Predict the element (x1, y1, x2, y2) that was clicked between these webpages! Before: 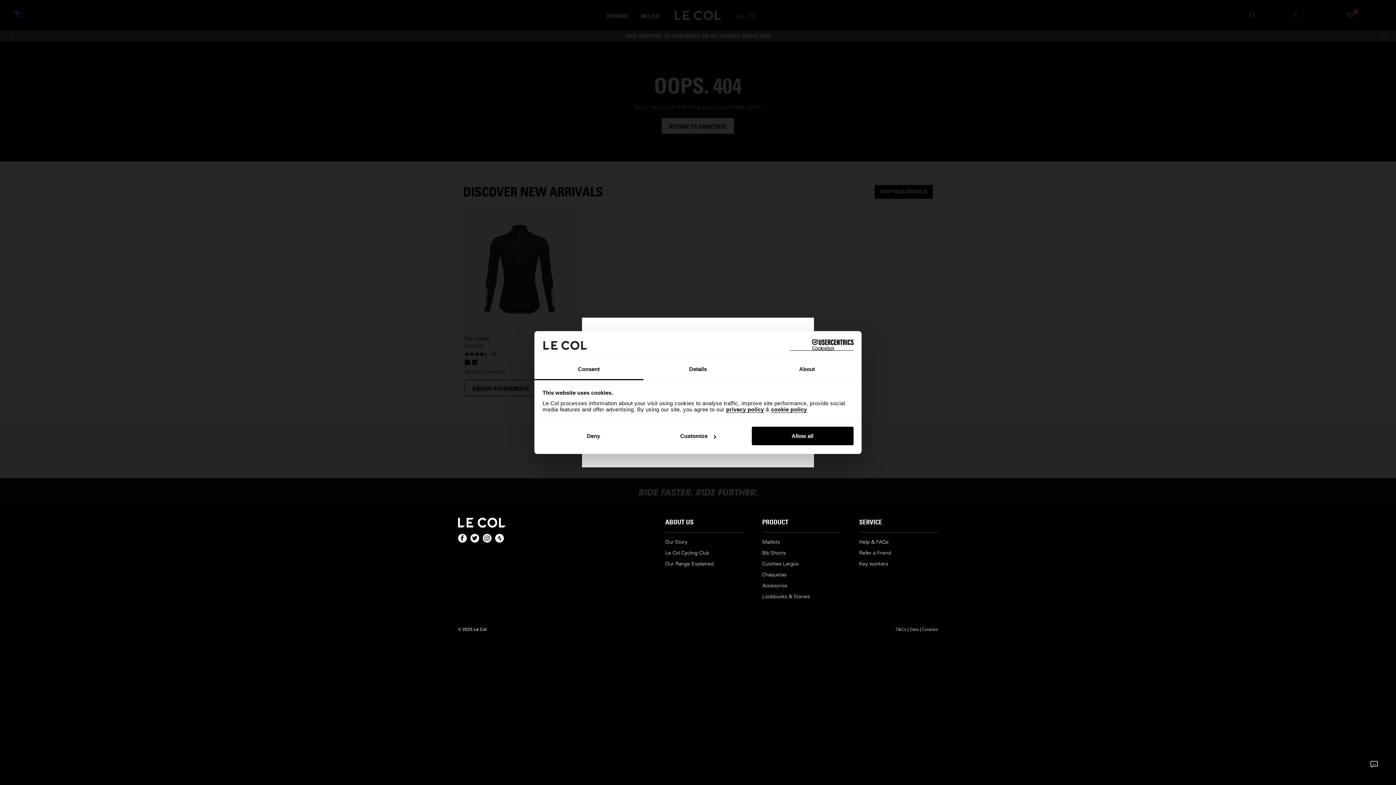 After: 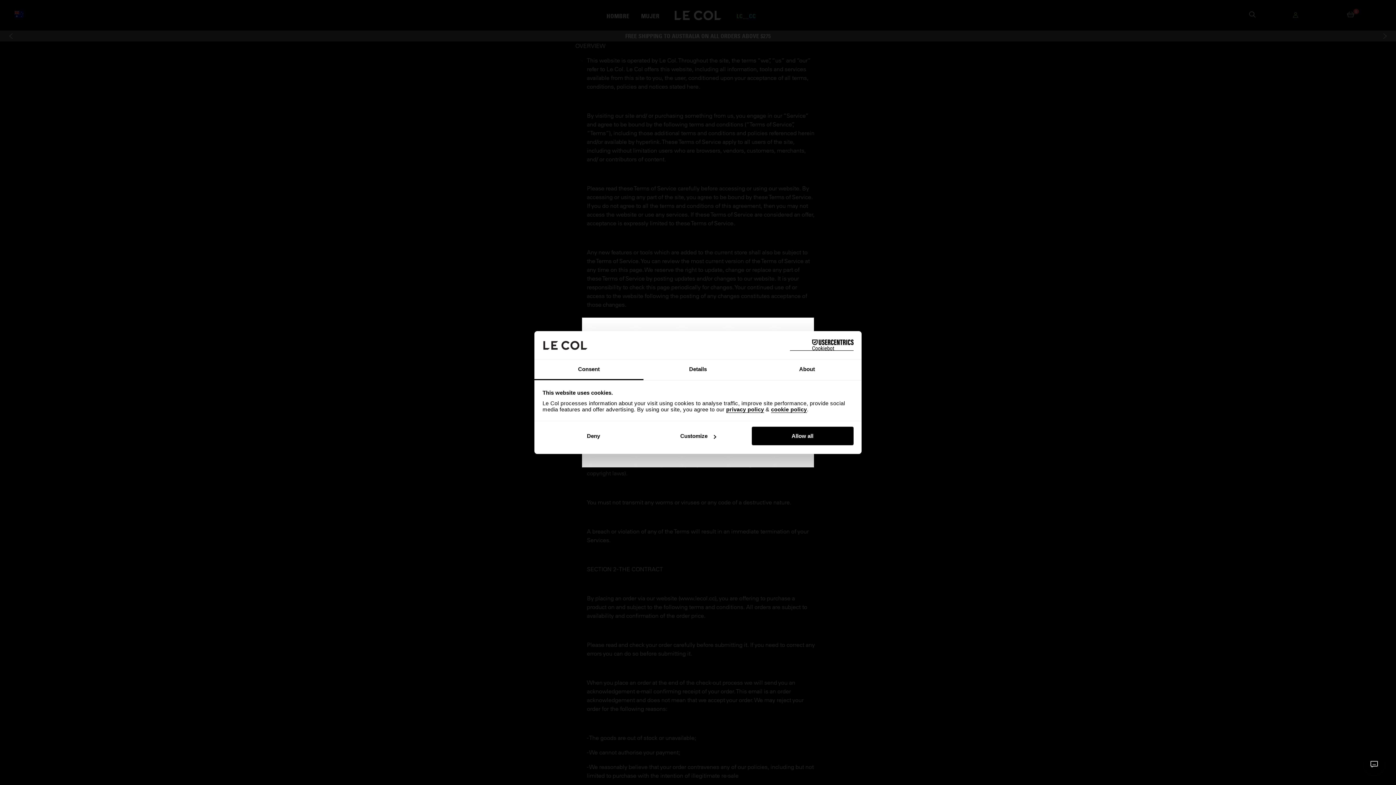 Action: label: T&Cs bbox: (895, 626, 906, 632)